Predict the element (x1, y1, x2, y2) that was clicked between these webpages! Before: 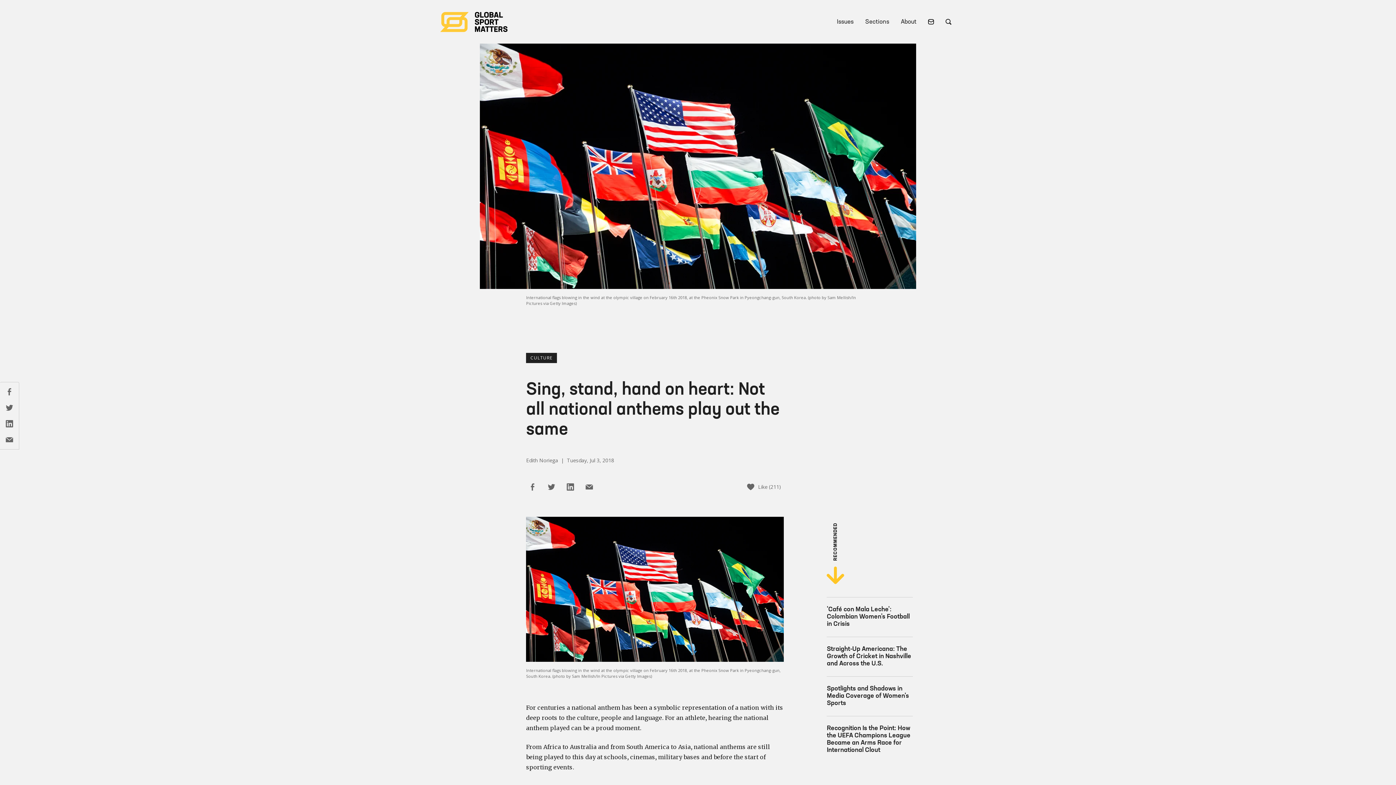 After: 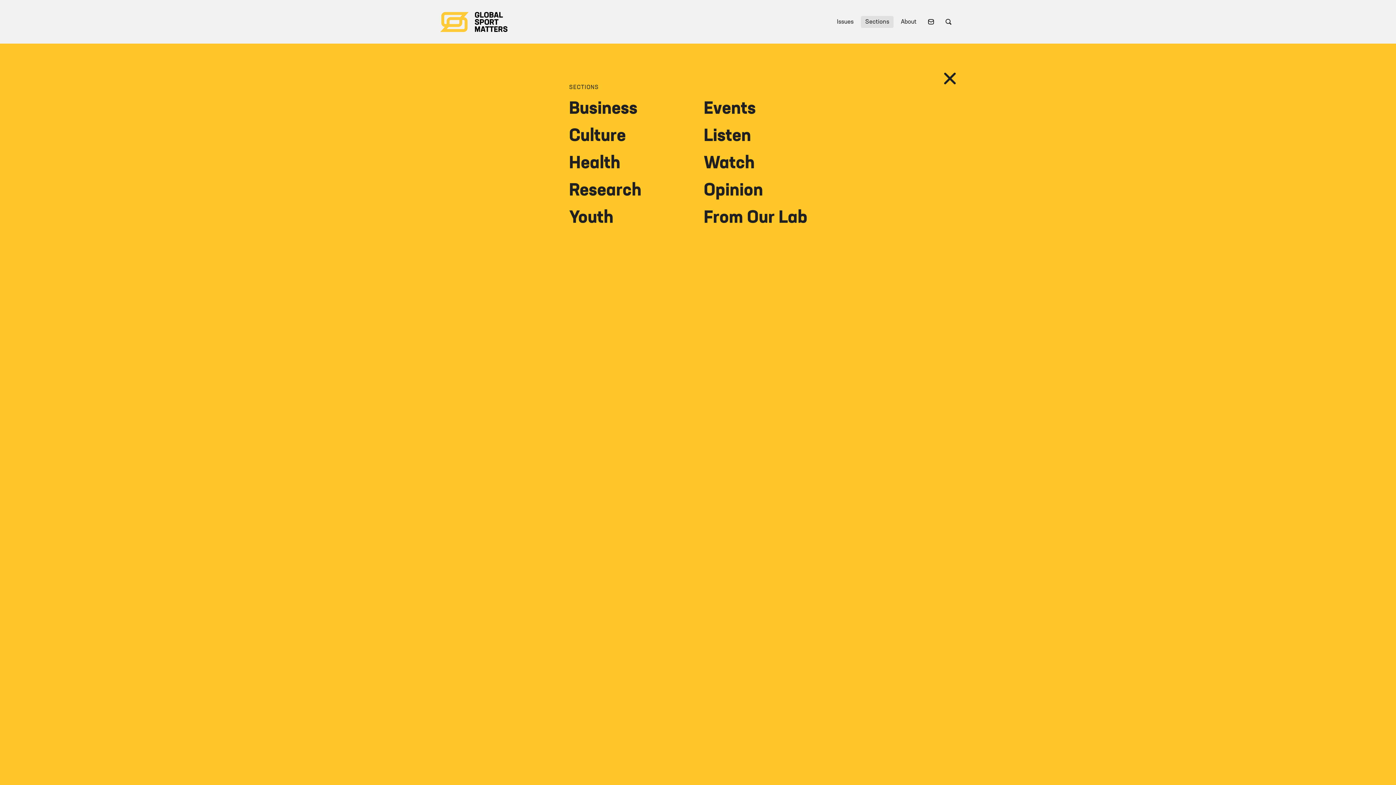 Action: bbox: (861, 15, 893, 27) label: Sections